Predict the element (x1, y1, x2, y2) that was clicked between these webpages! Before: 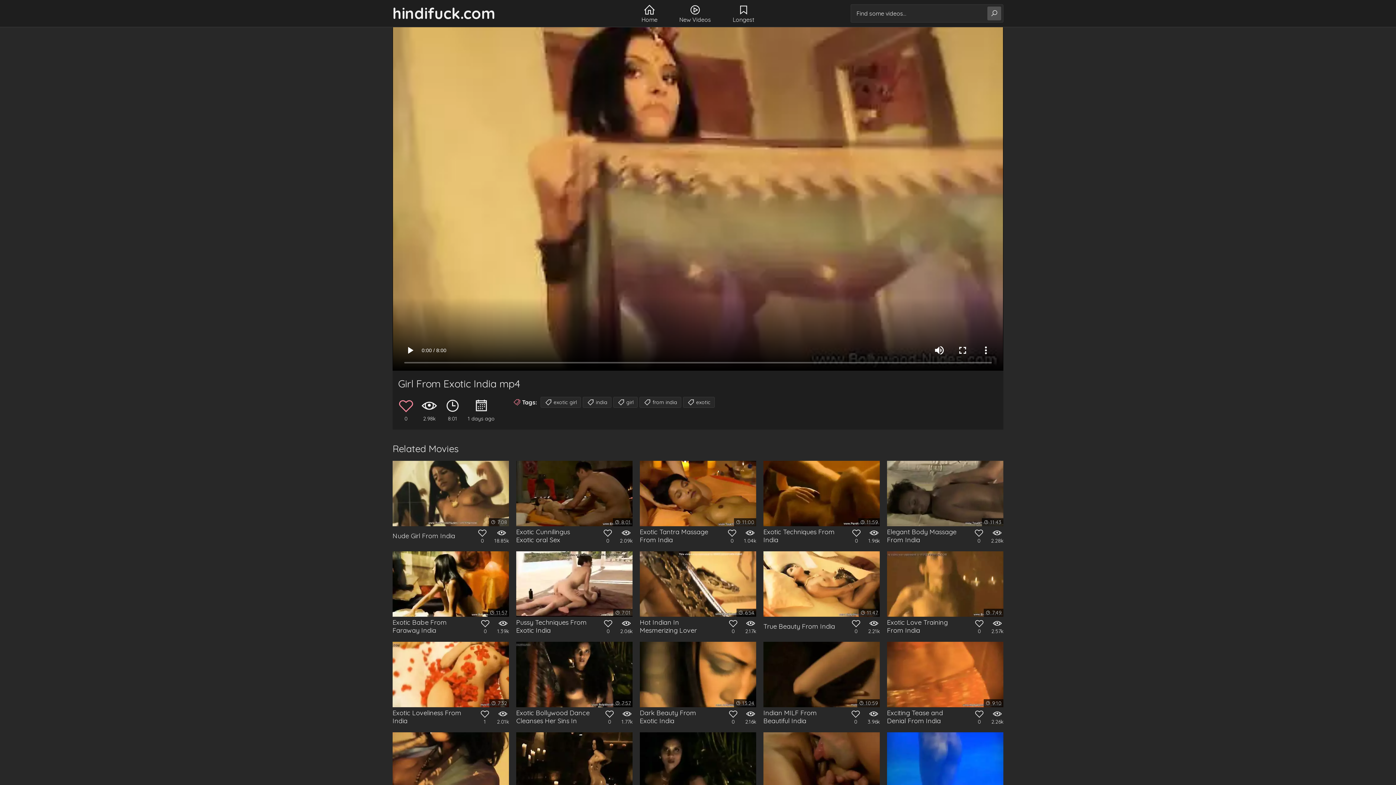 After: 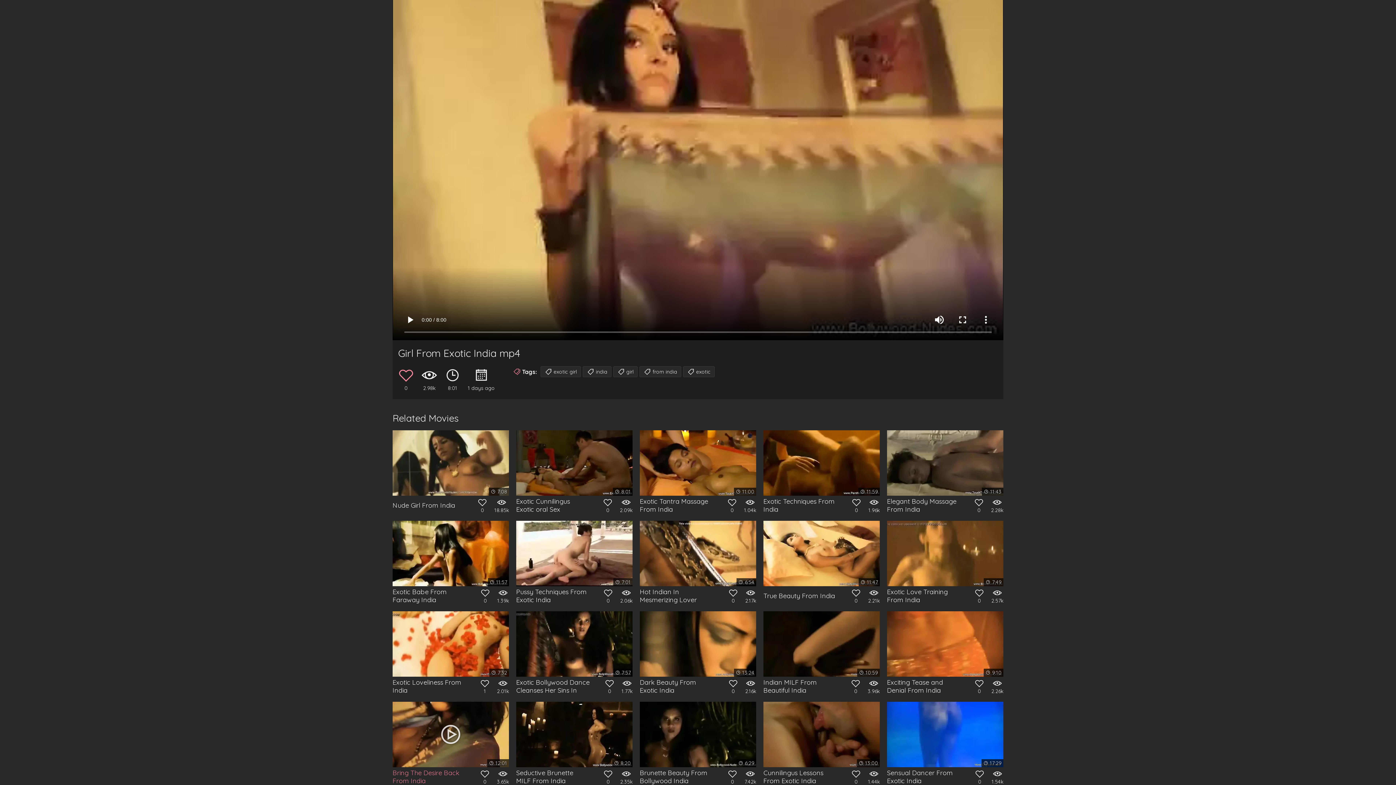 Action: label:  12:01
3.65k
0

Bring The Desire Back From India bbox: (392, 732, 509, 816)